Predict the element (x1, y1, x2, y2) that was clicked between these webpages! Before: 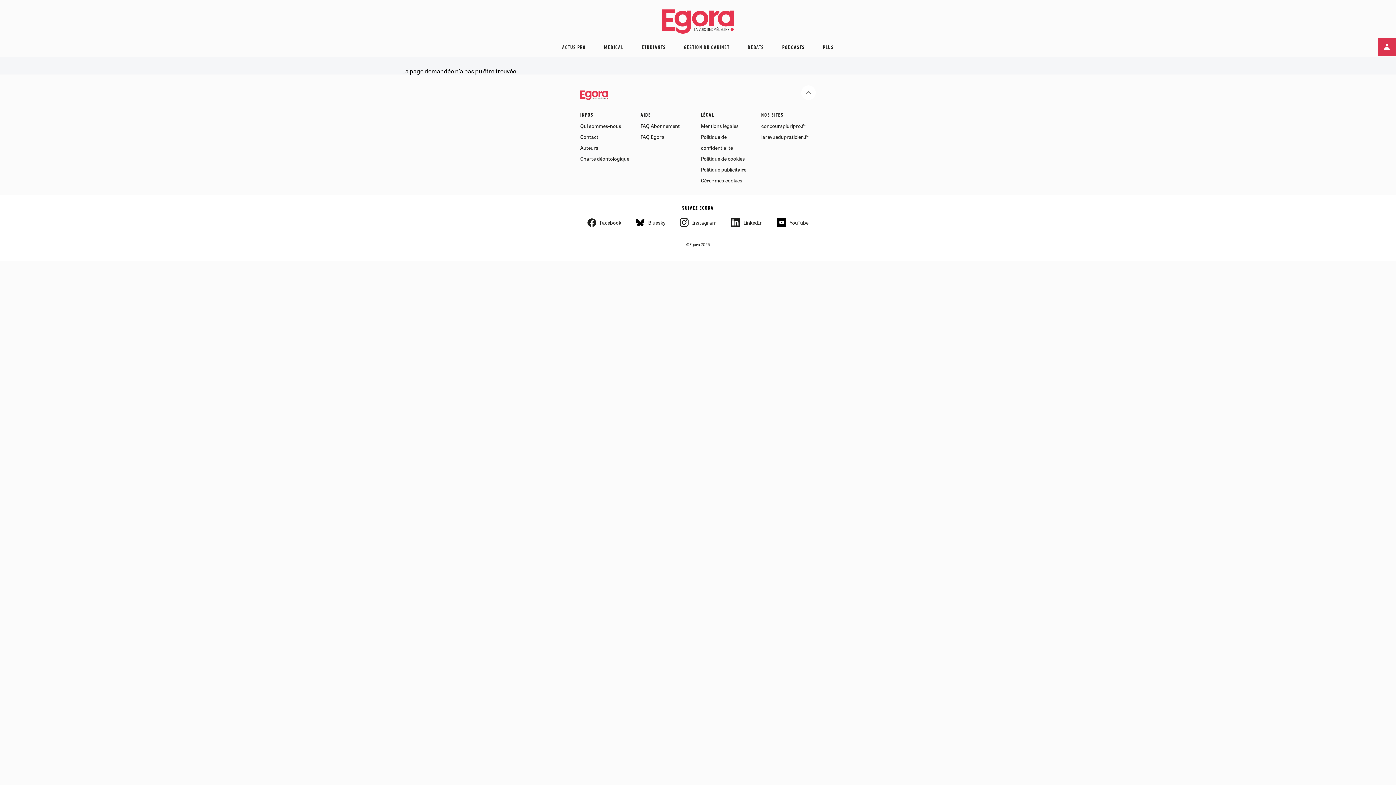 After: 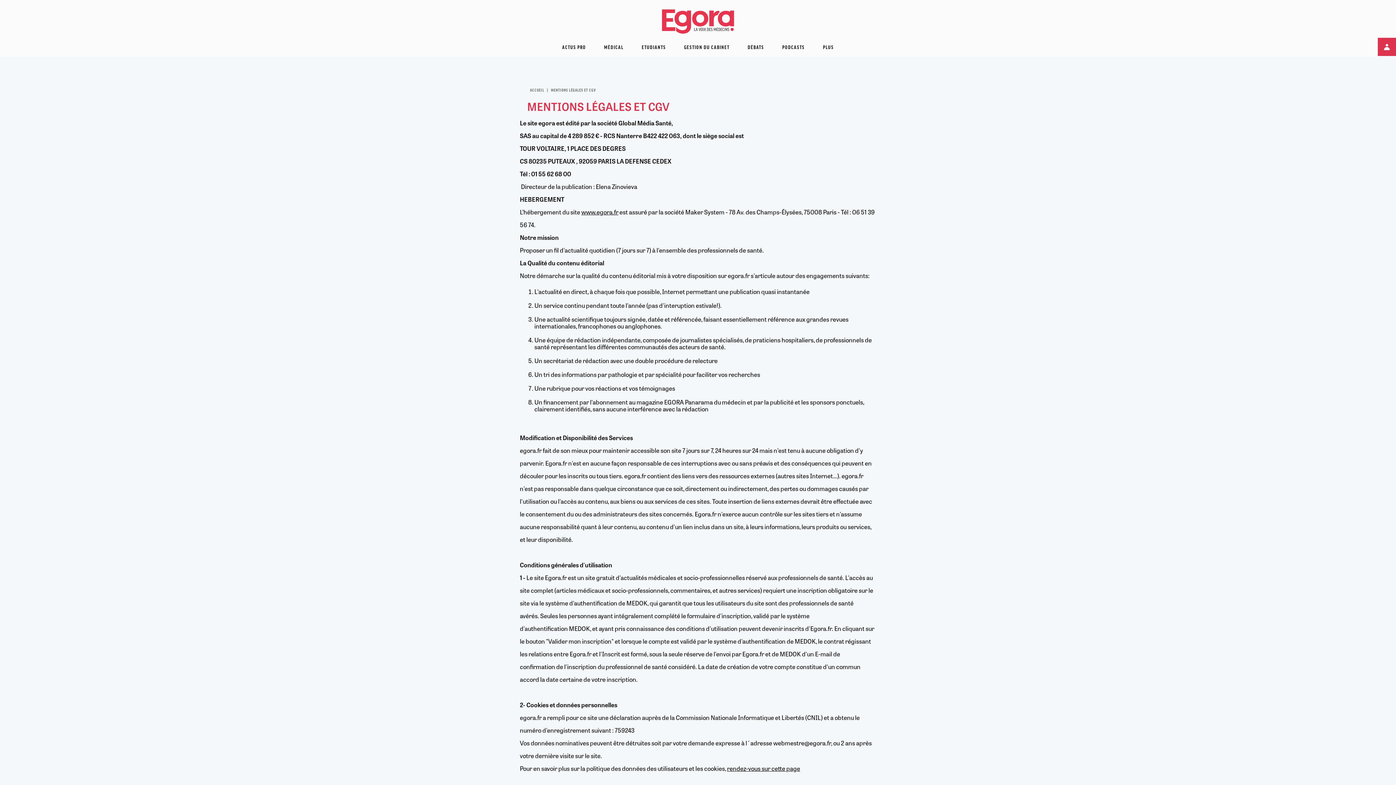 Action: bbox: (701, 120, 755, 131) label: Mentions légales